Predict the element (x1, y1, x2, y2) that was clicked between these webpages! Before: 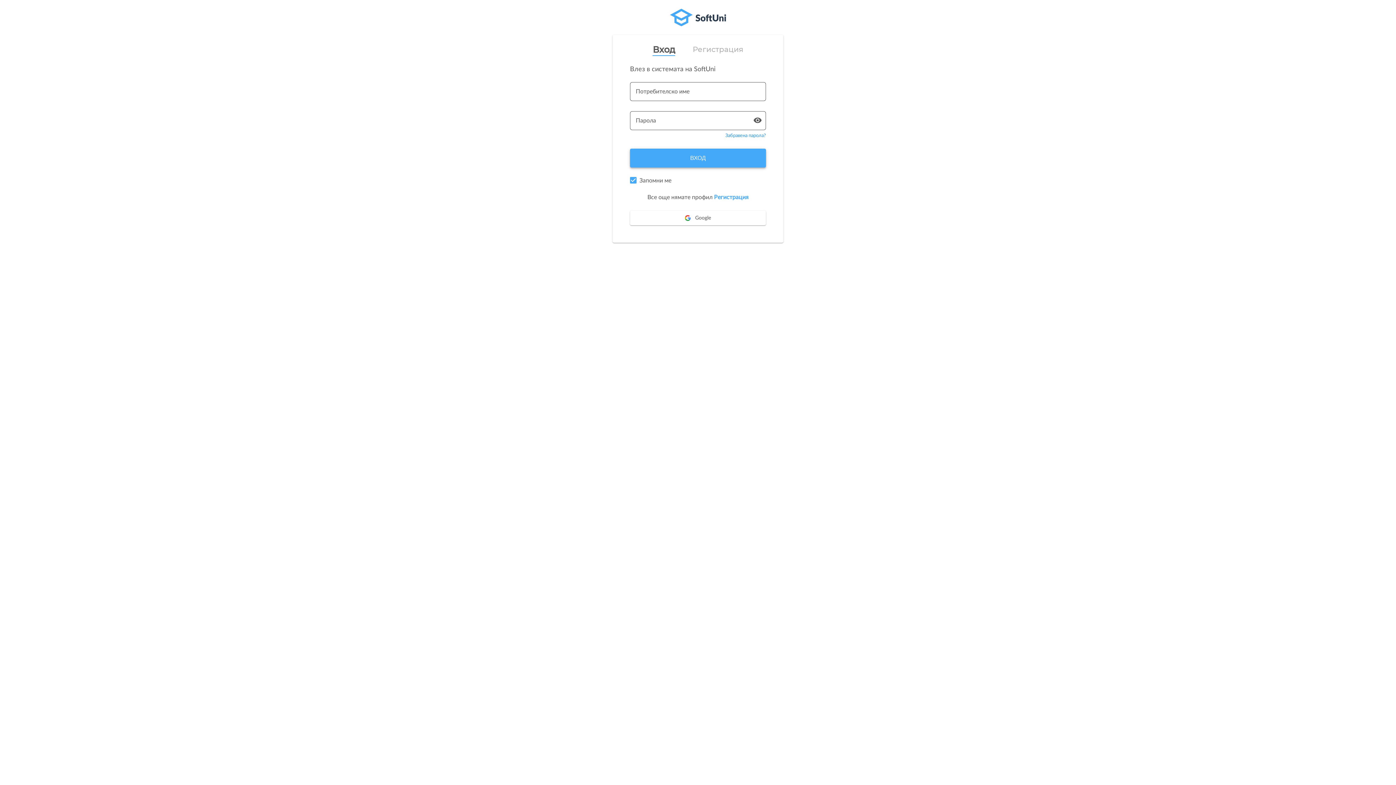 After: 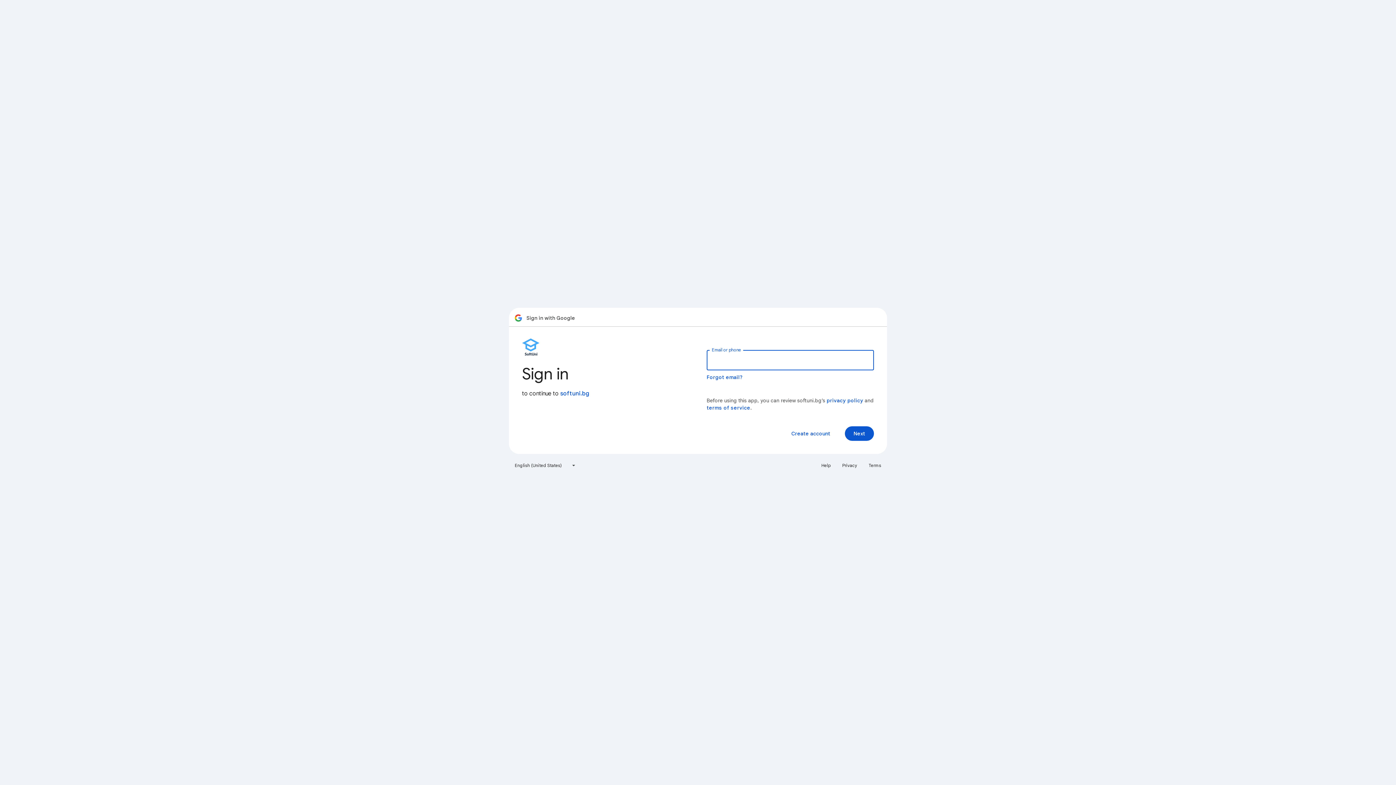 Action: label: Google bbox: (630, 210, 766, 225)